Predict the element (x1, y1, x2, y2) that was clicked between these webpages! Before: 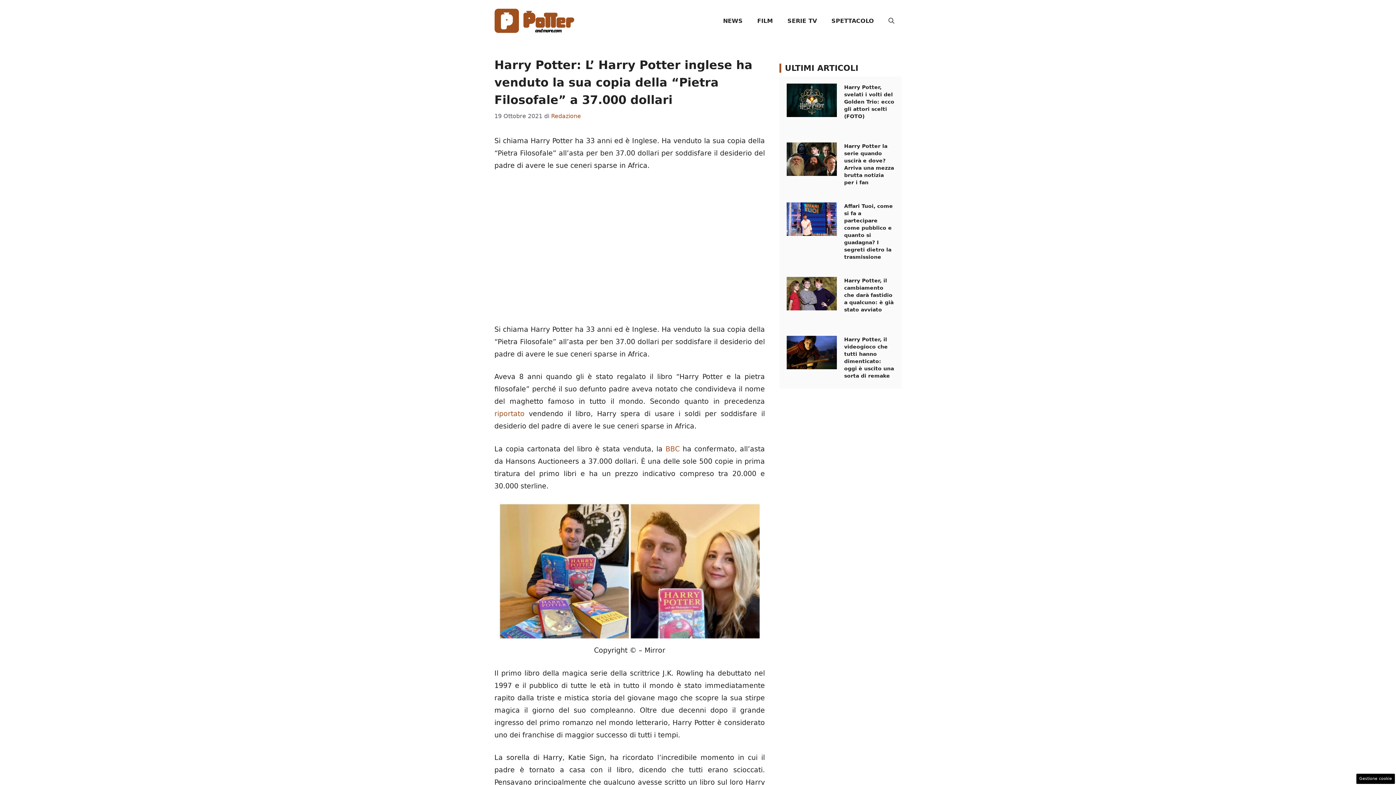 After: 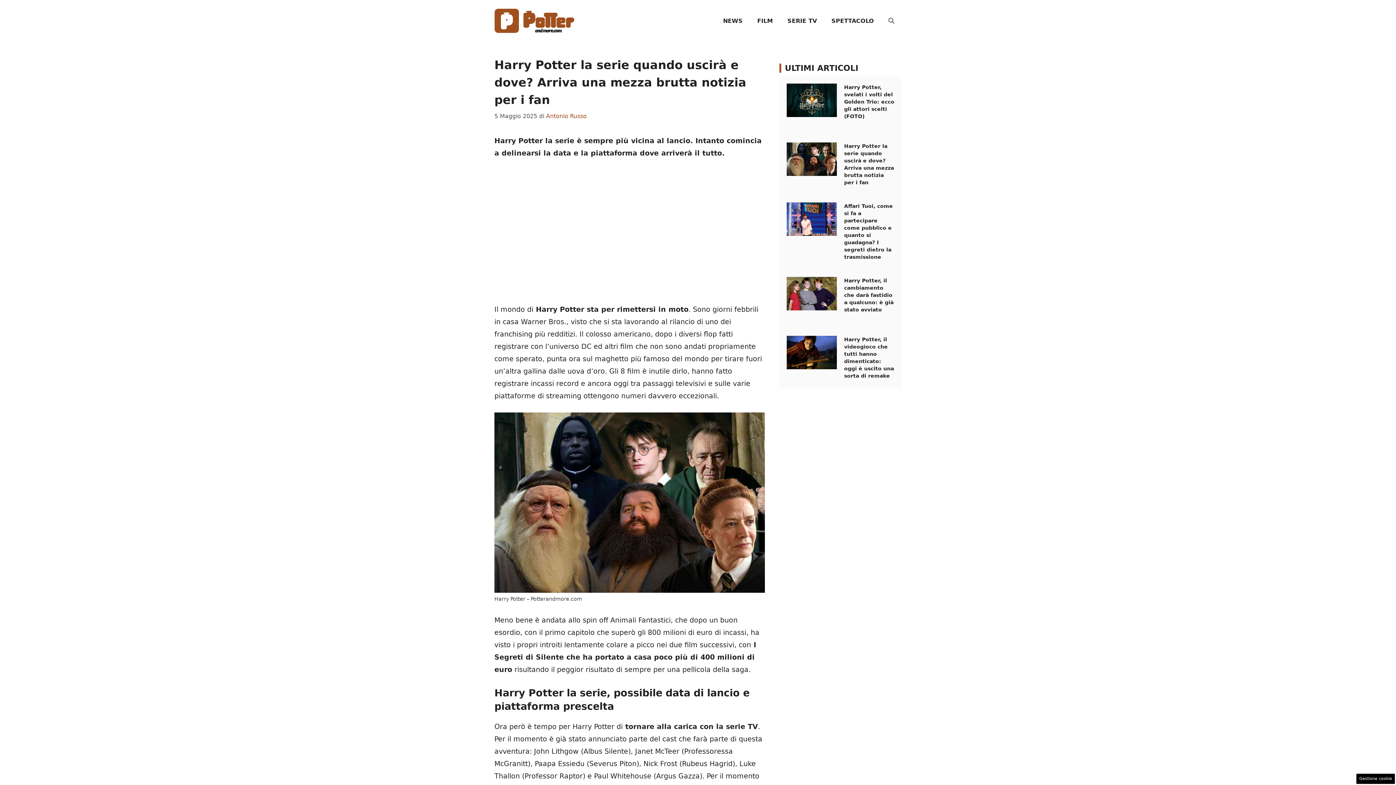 Action: bbox: (786, 154, 837, 162)